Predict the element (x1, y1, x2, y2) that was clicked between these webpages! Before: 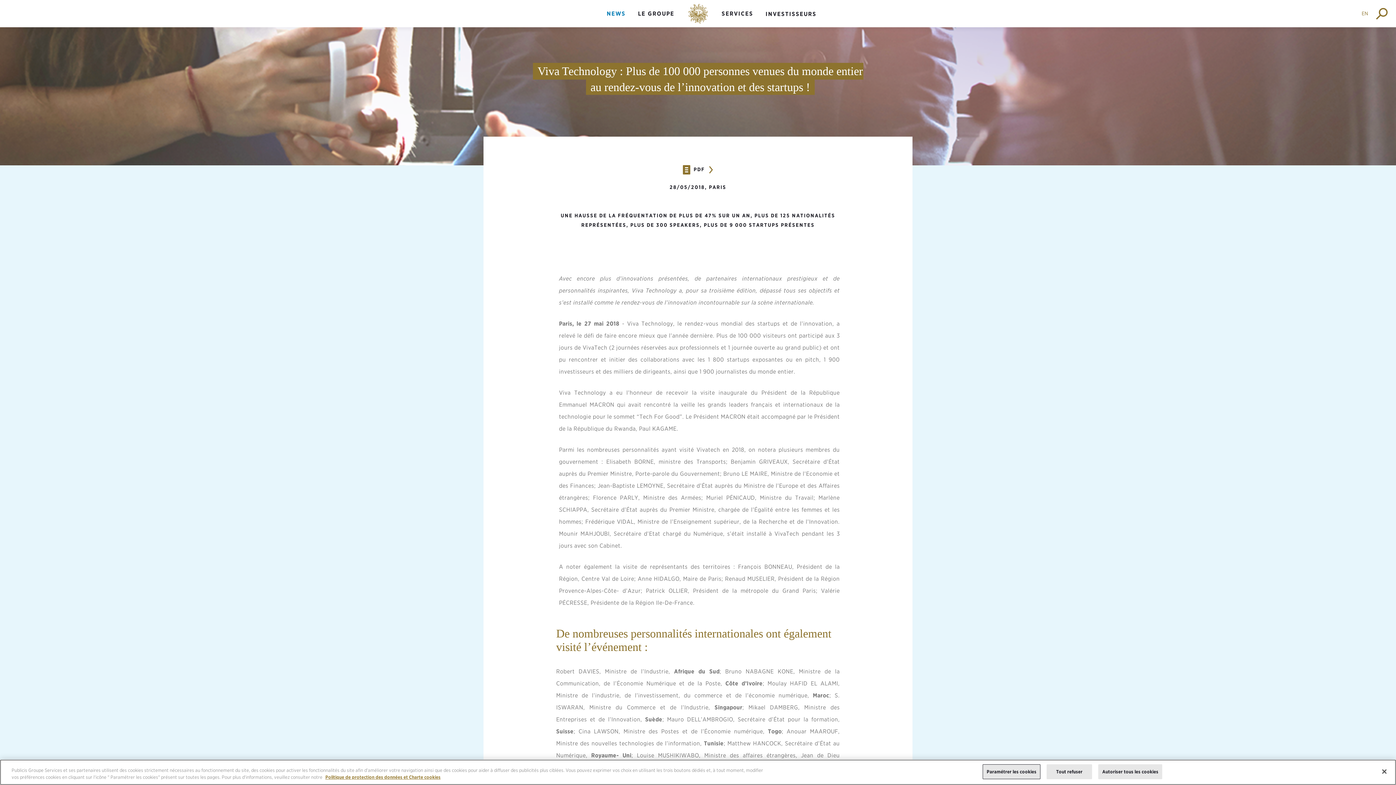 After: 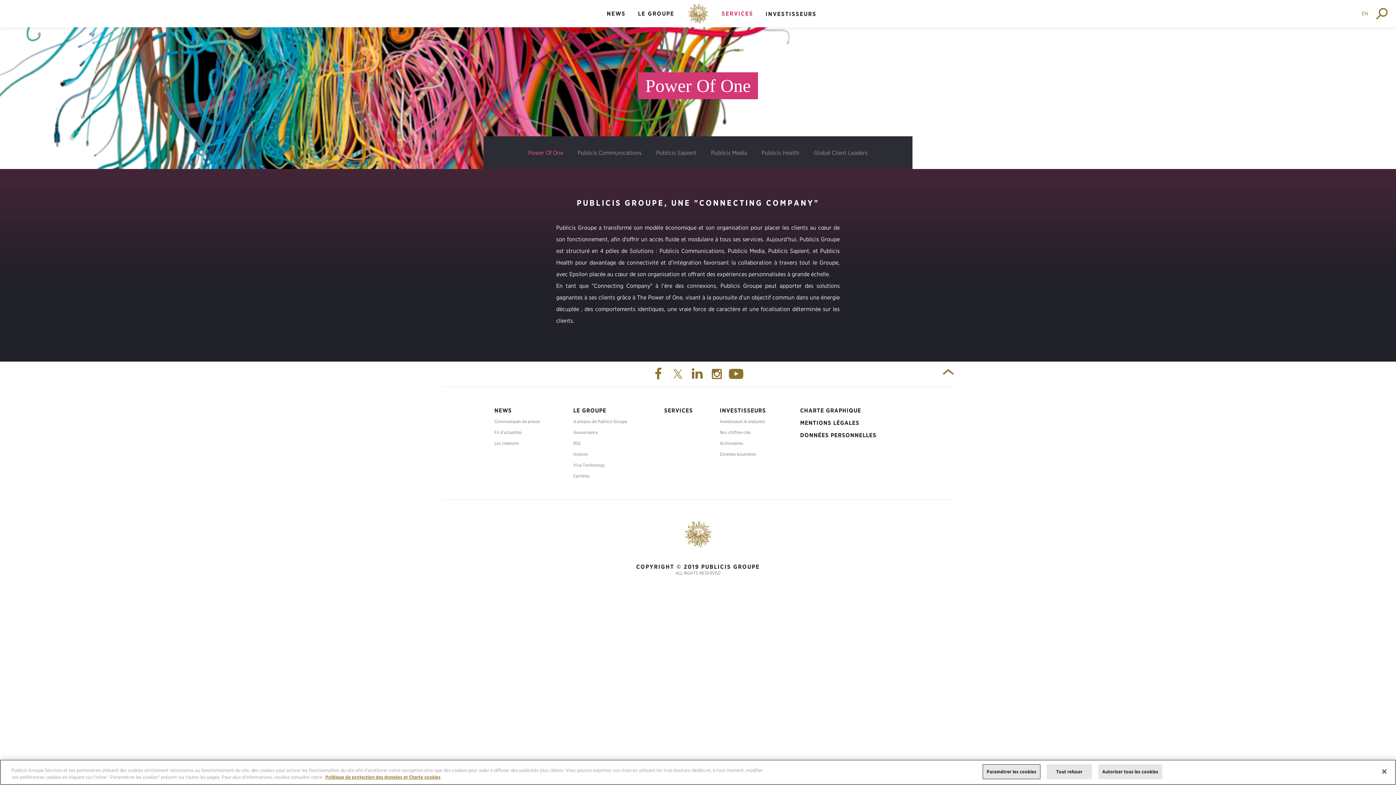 Action: bbox: (716, 6, 758, 20) label: SERVICES